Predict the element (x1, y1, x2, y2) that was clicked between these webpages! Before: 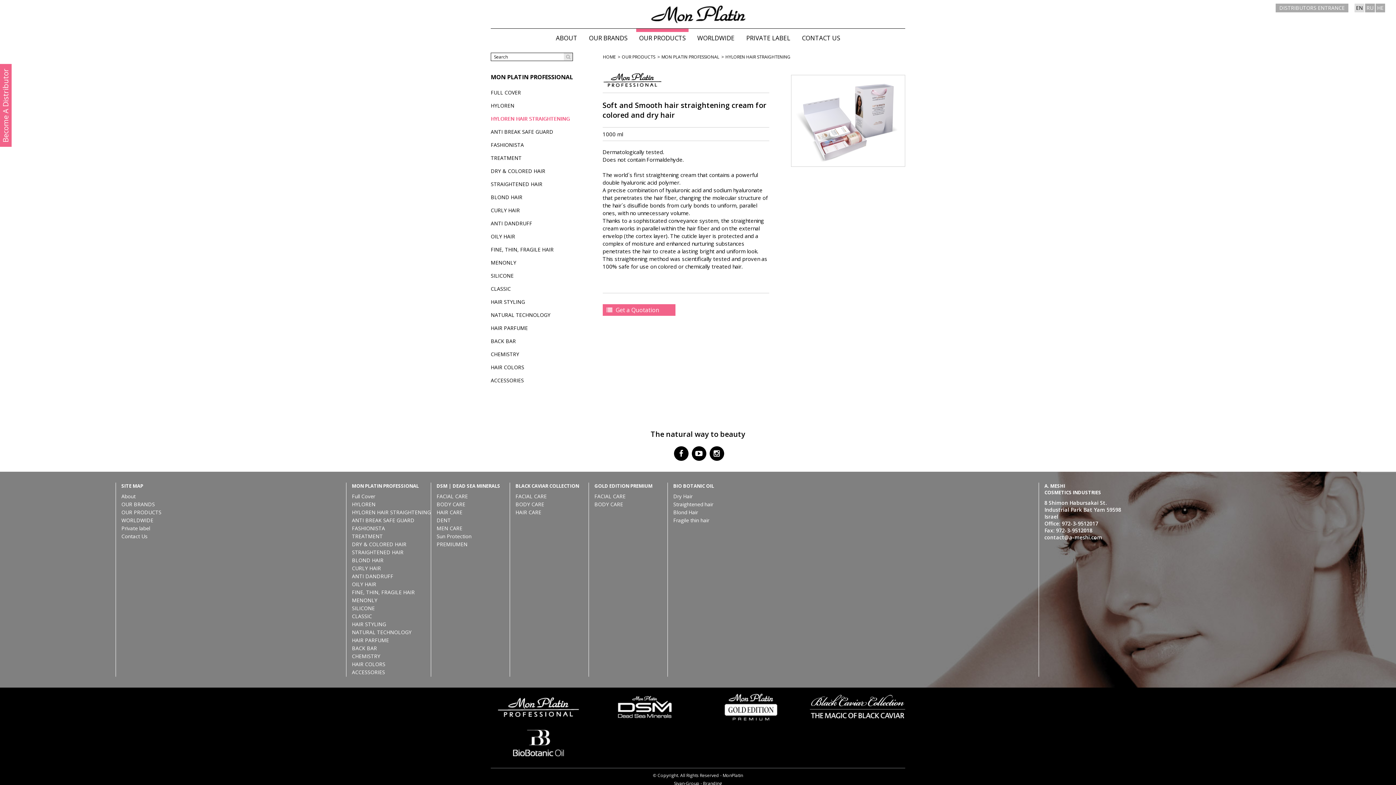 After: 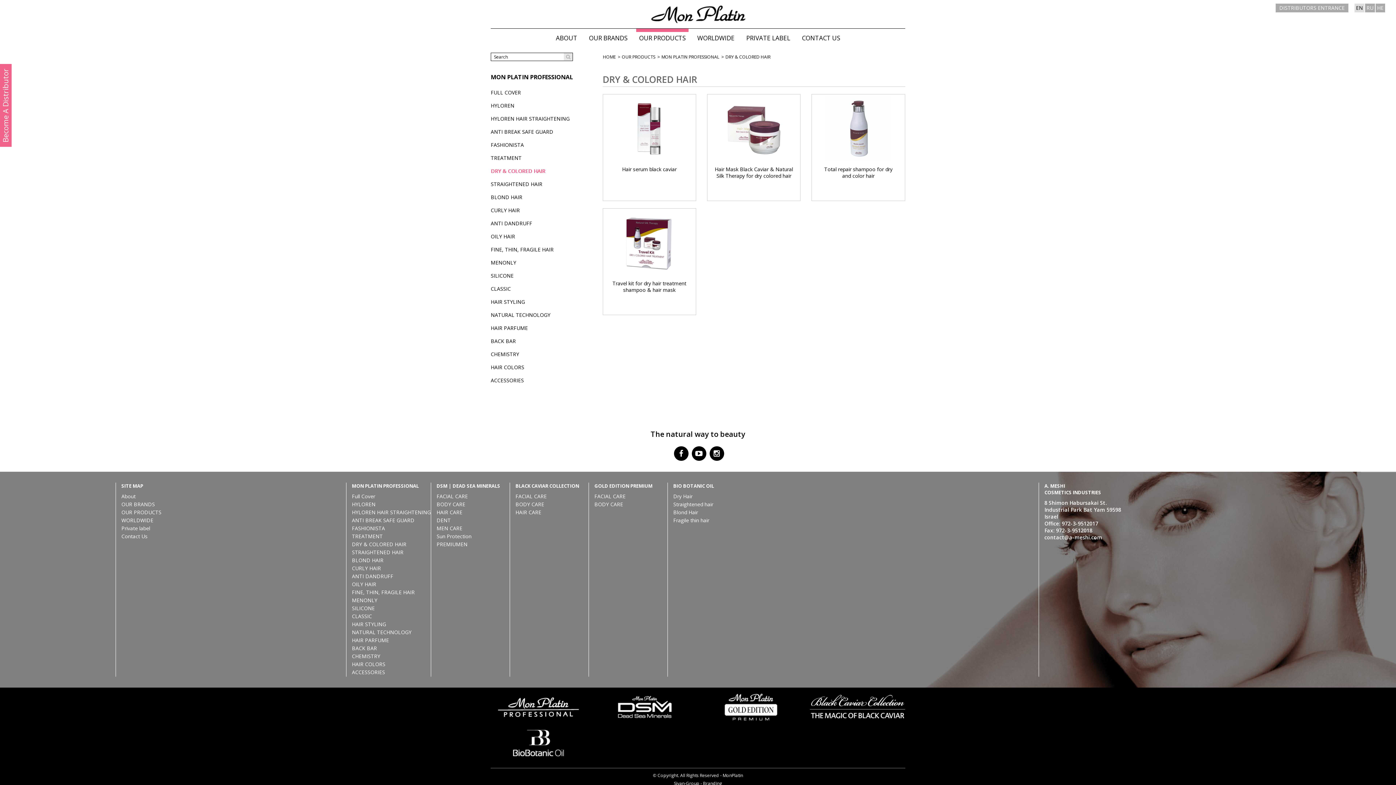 Action: bbox: (352, 541, 430, 548) label: DRY & COLORED HAIR